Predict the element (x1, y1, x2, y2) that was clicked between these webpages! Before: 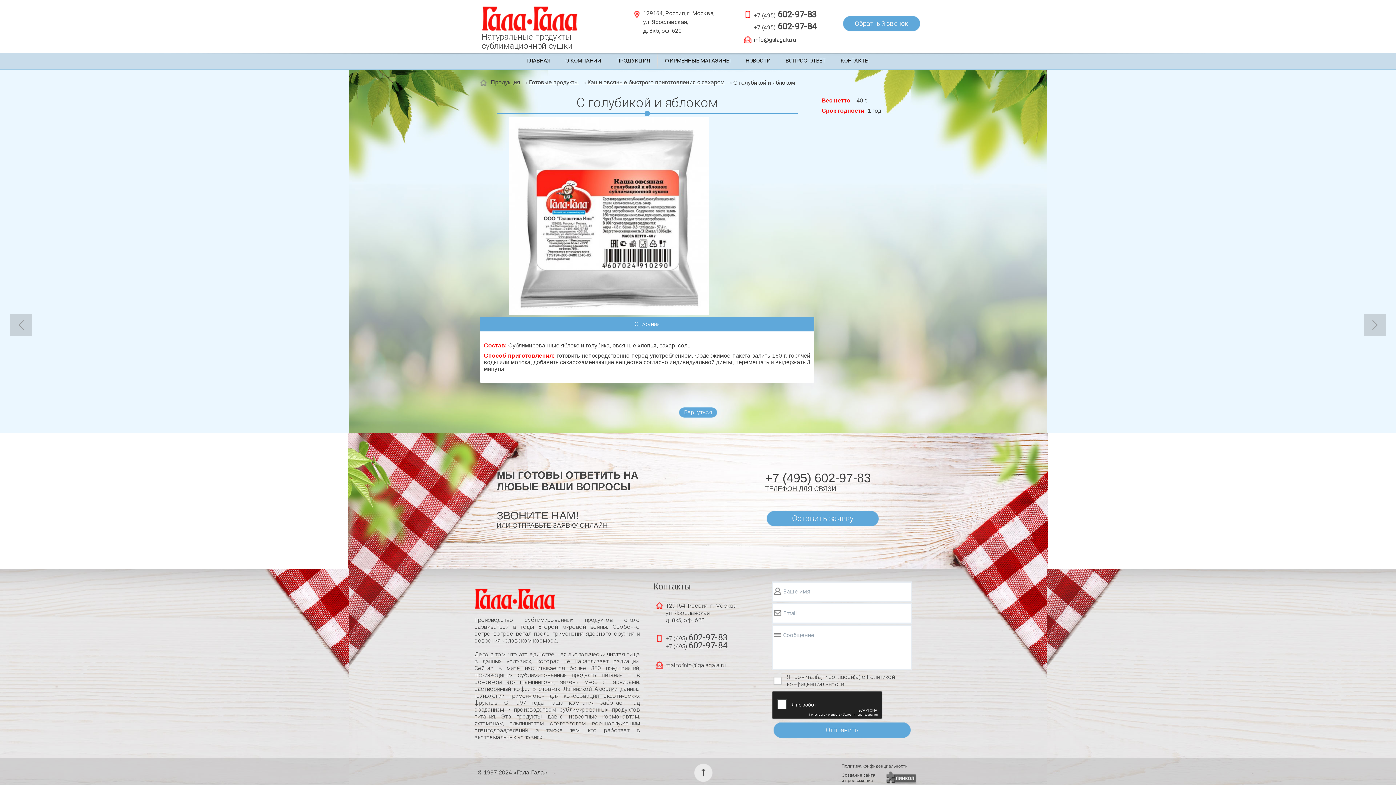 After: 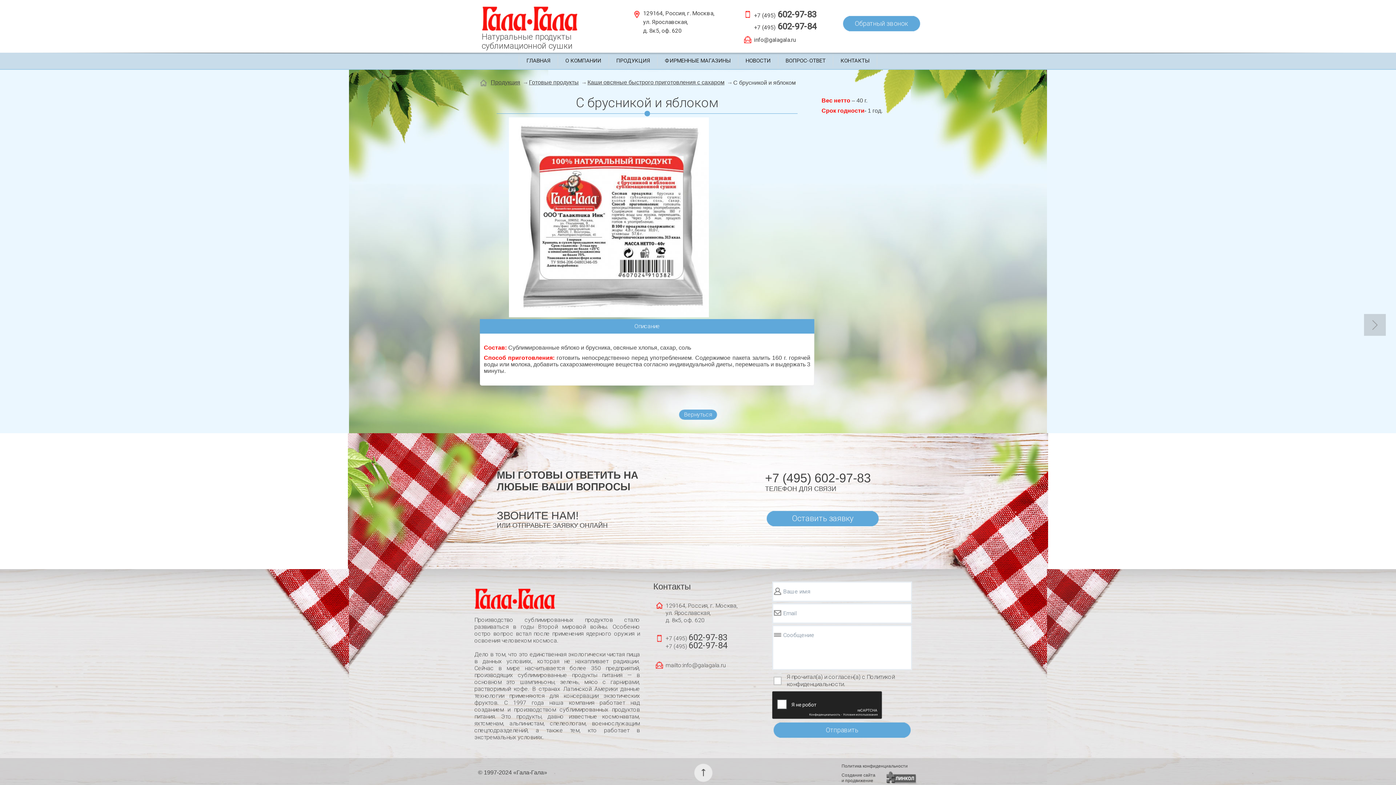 Action: bbox: (10, 314, 32, 336)